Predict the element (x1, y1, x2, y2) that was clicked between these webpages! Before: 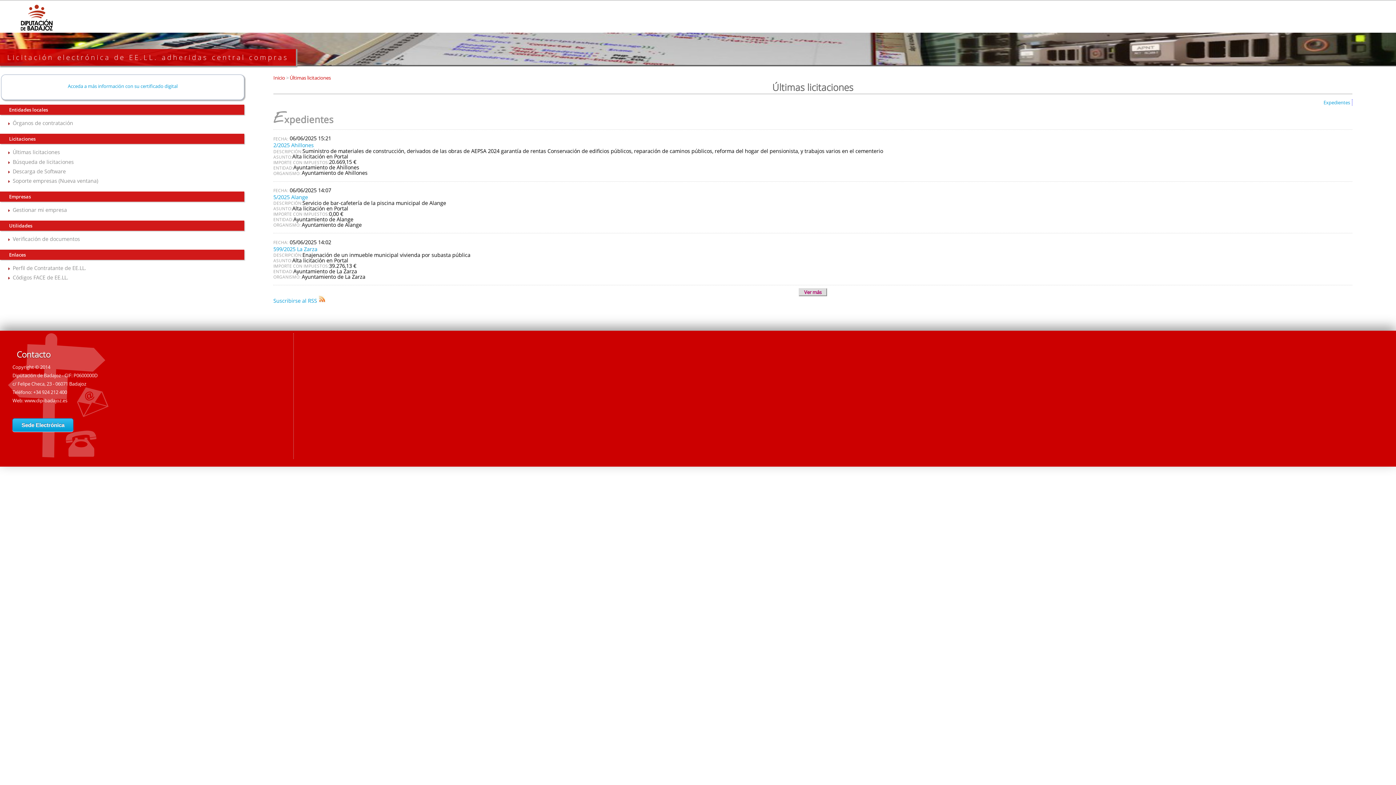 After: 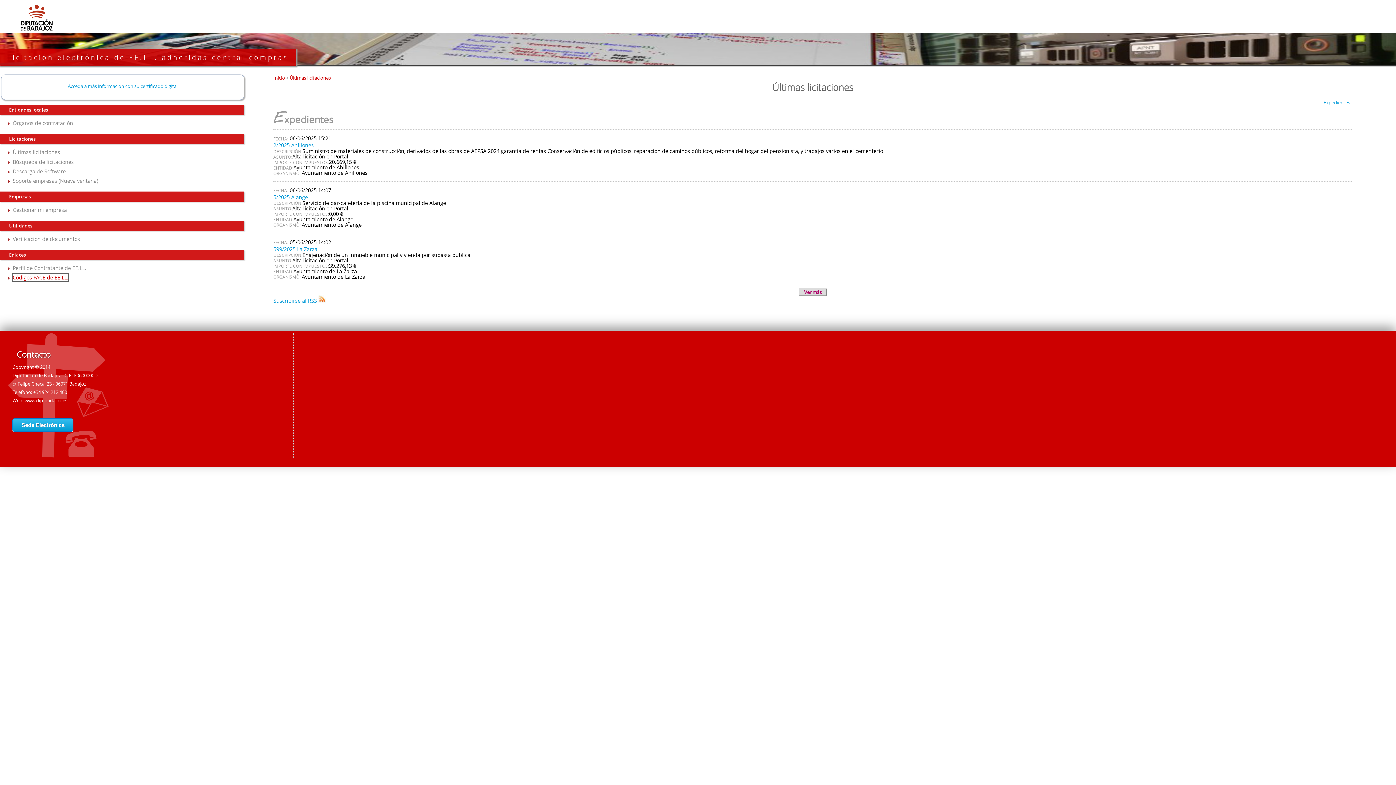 Action: bbox: (12, 274, 68, 281) label: Códigos FACE de EE.LL.